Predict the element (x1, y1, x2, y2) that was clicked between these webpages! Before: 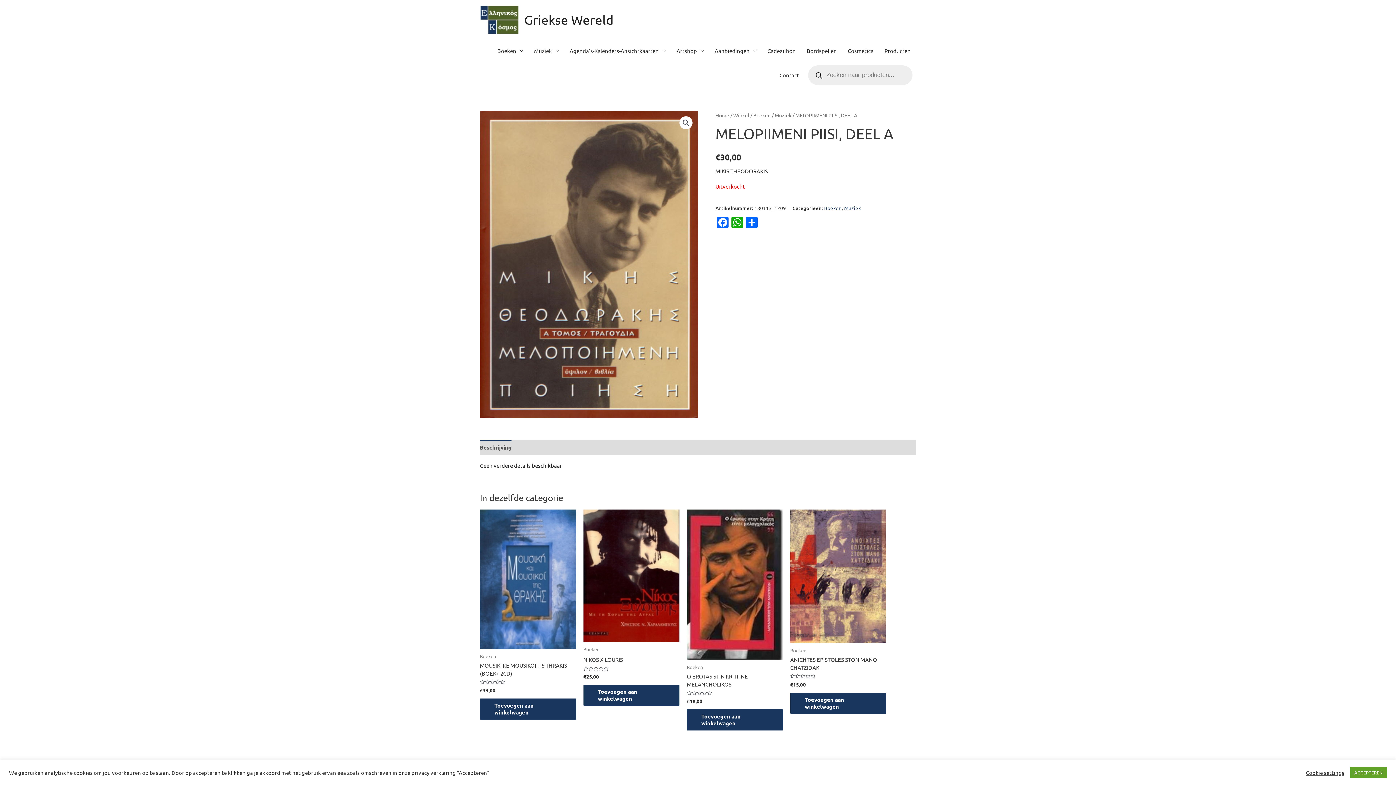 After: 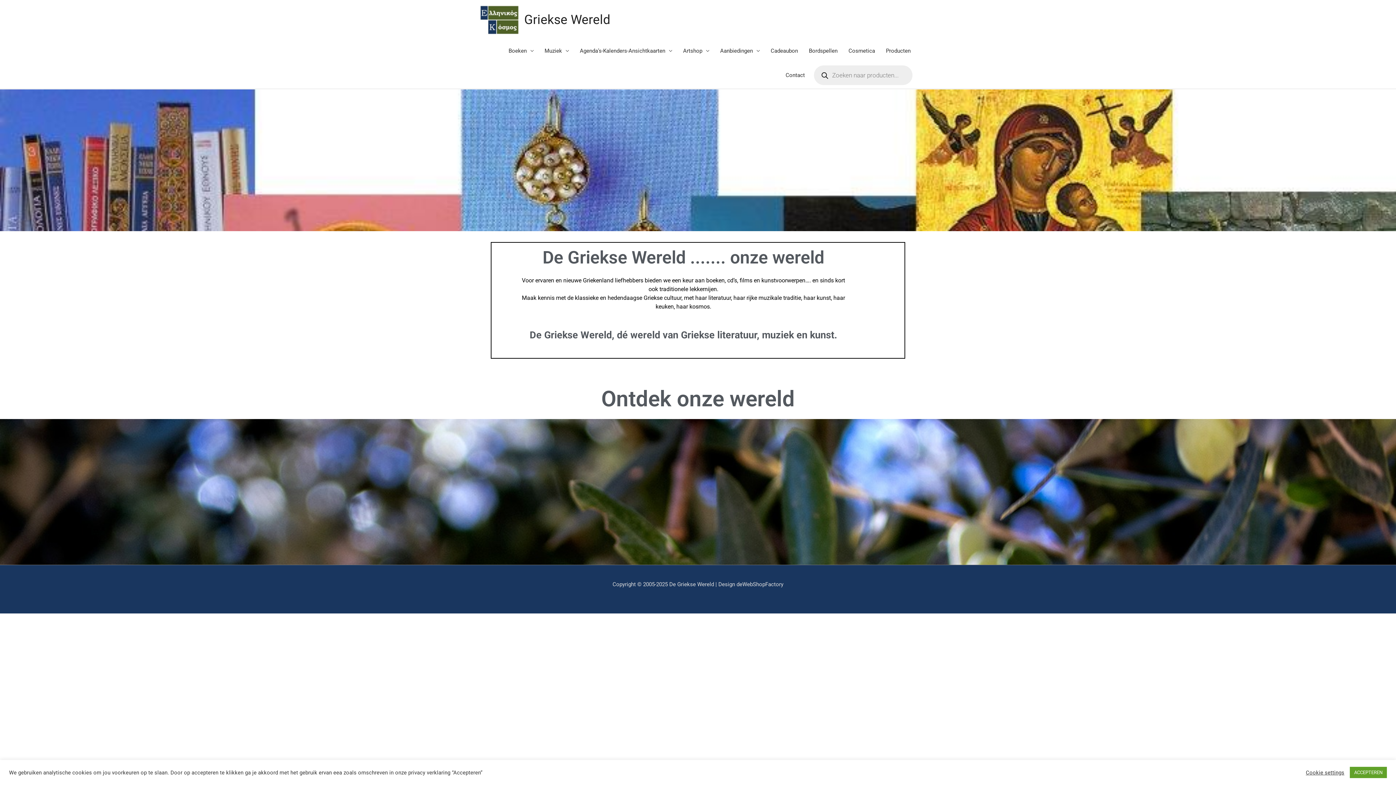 Action: bbox: (480, 15, 518, 22)